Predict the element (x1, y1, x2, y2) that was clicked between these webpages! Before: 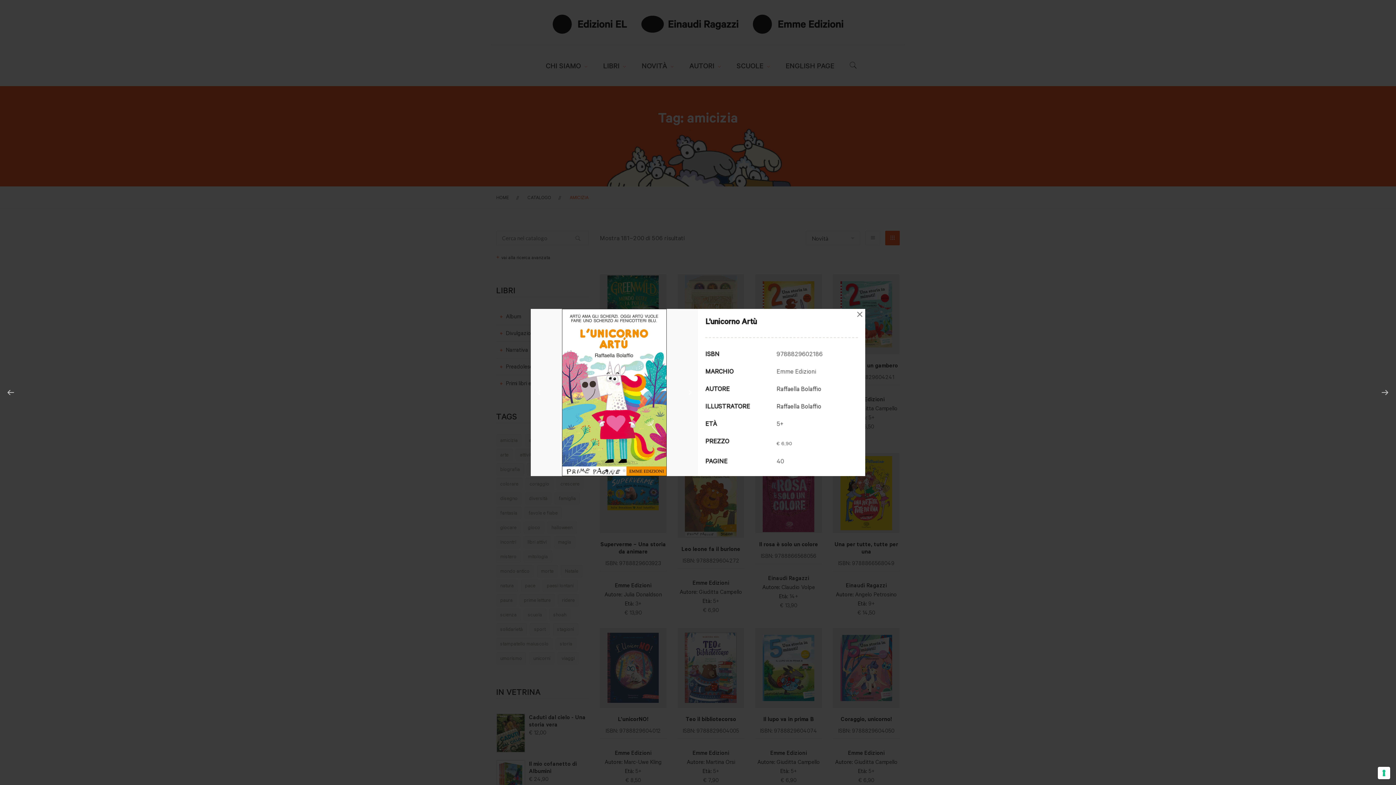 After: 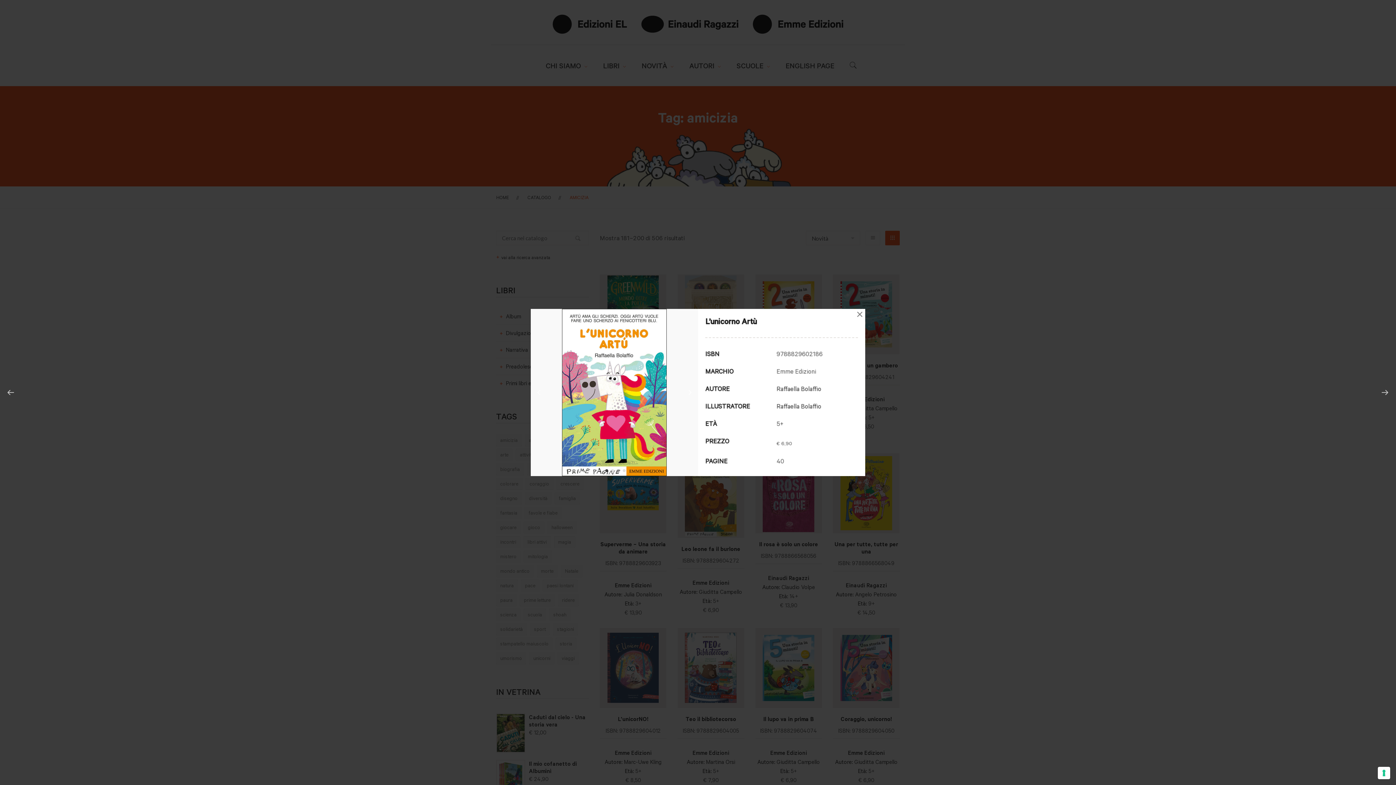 Action: bbox: (602, 466, 608, 472) label: 1 of 4